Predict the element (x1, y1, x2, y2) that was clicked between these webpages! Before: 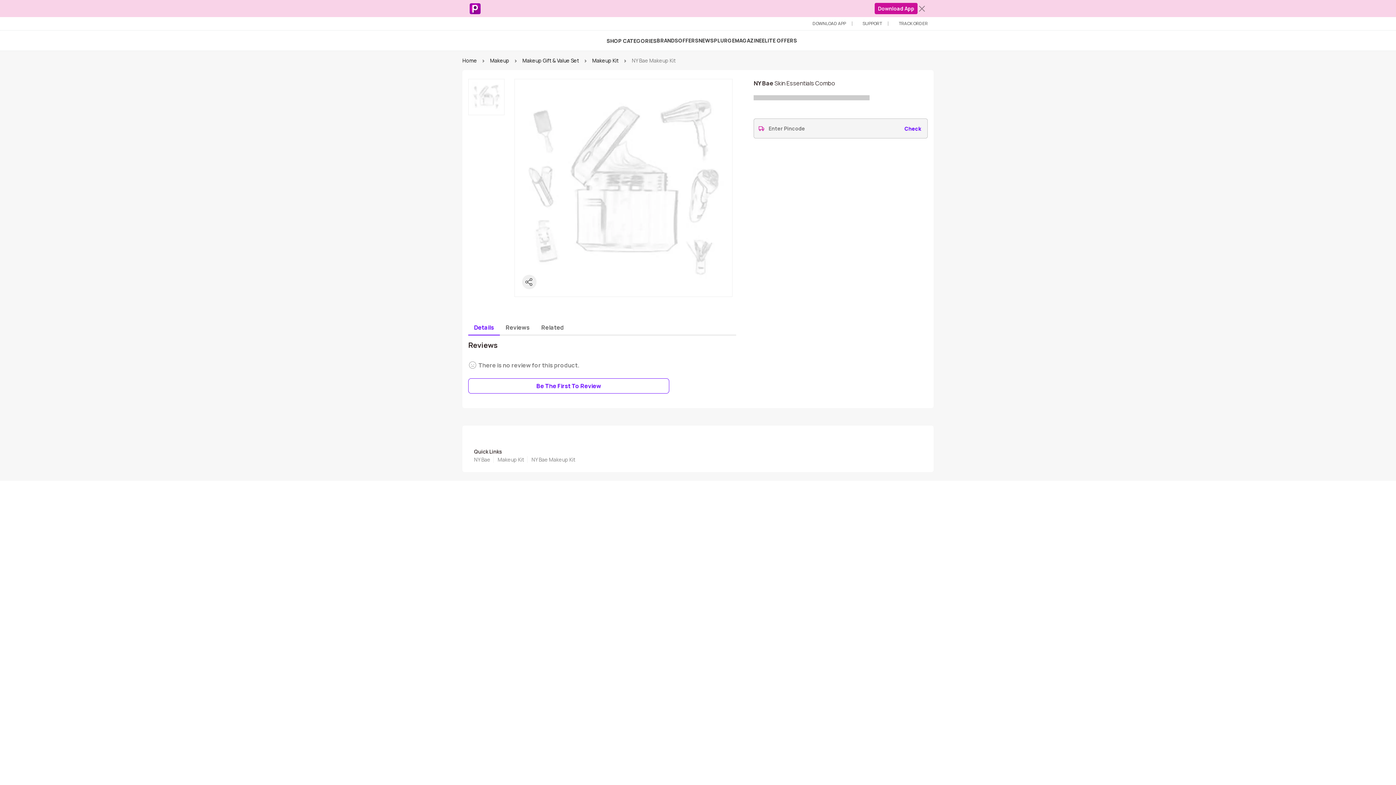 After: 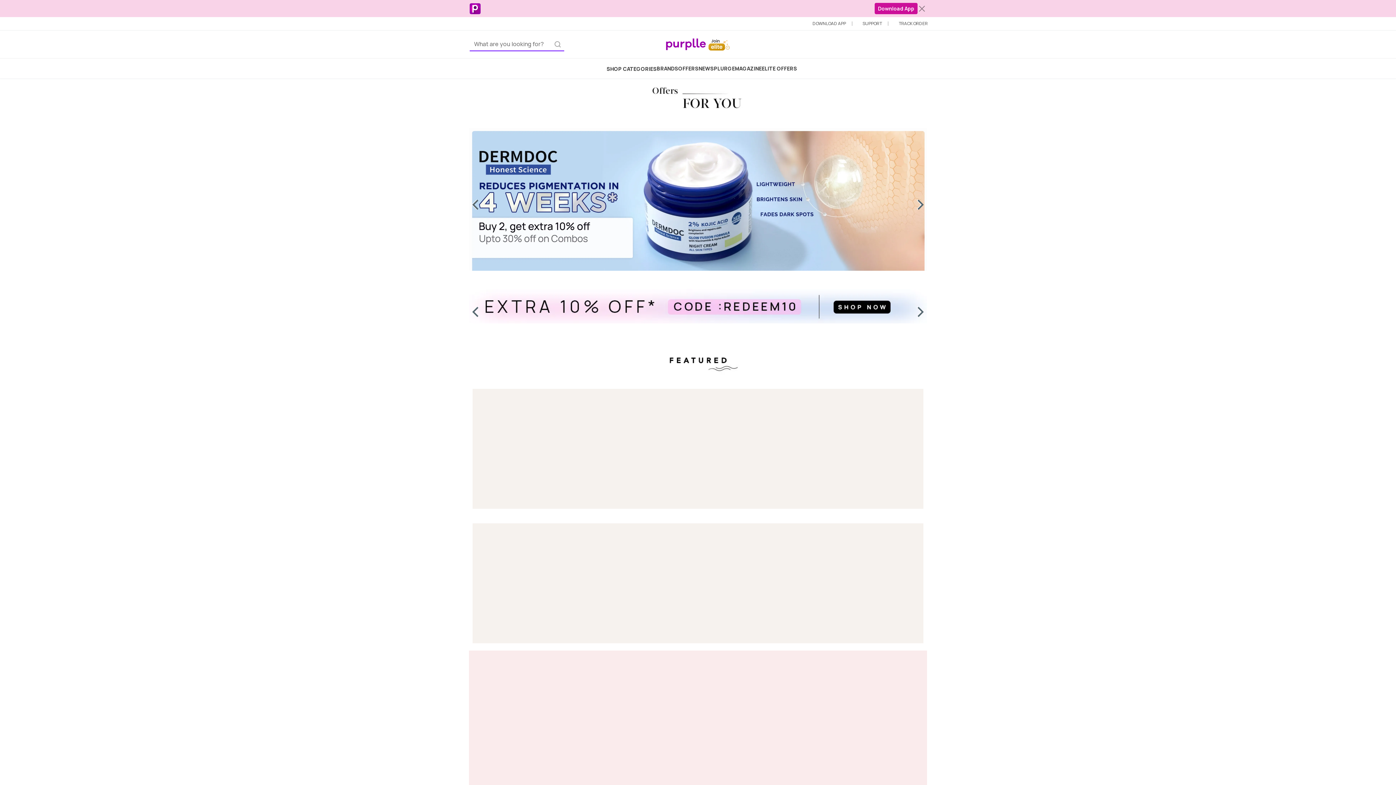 Action: bbox: (678, 37, 698, 44) label: OFFERS